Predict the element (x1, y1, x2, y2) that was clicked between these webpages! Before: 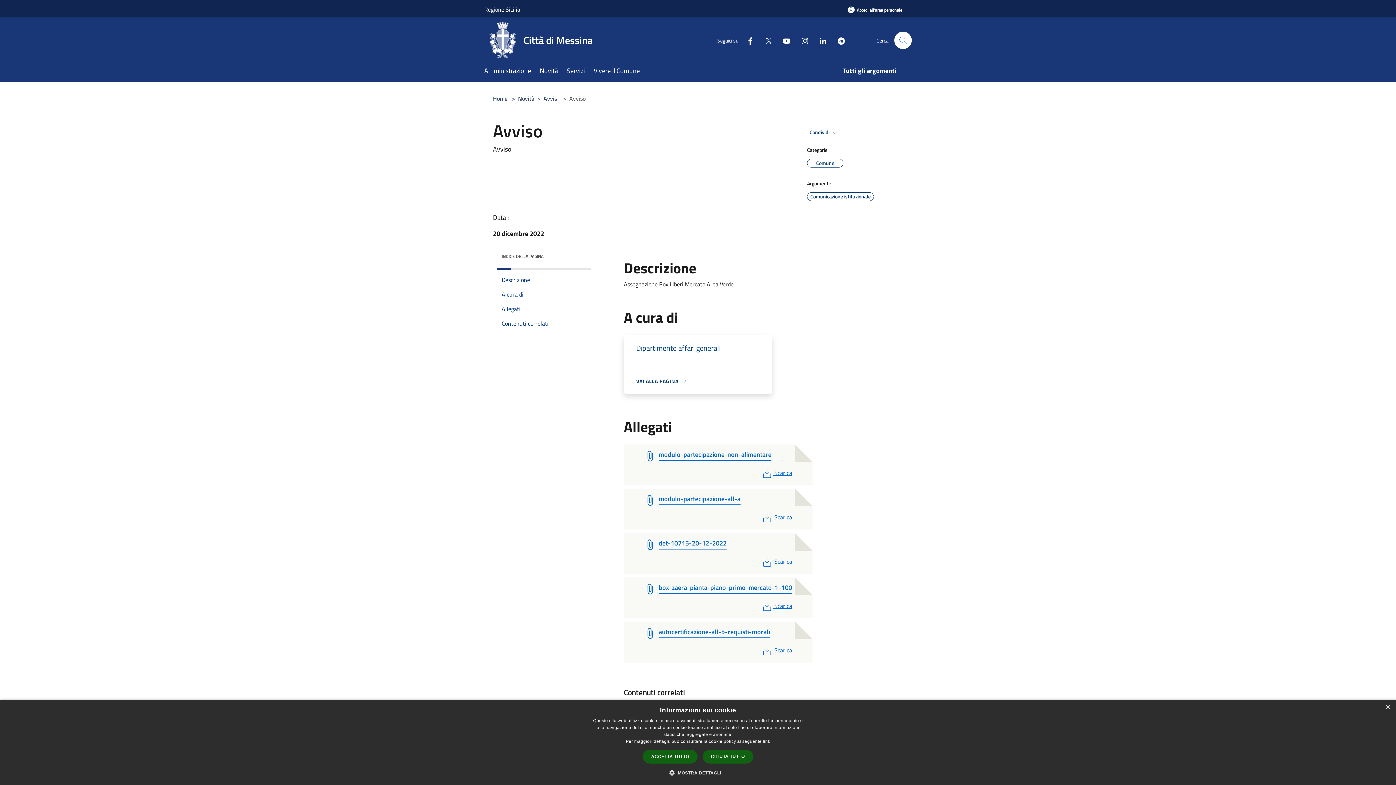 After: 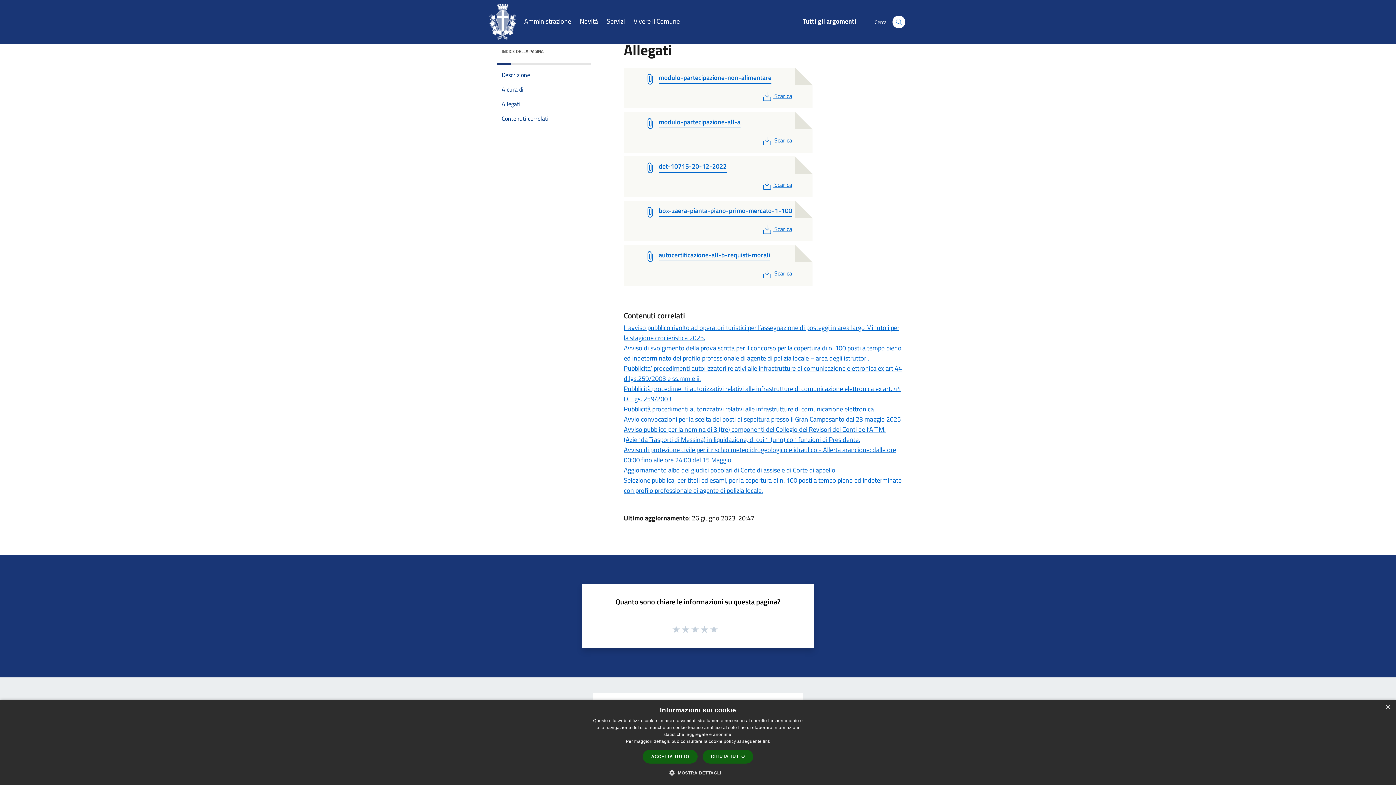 Action: bbox: (493, 301, 588, 316) label: Allegati